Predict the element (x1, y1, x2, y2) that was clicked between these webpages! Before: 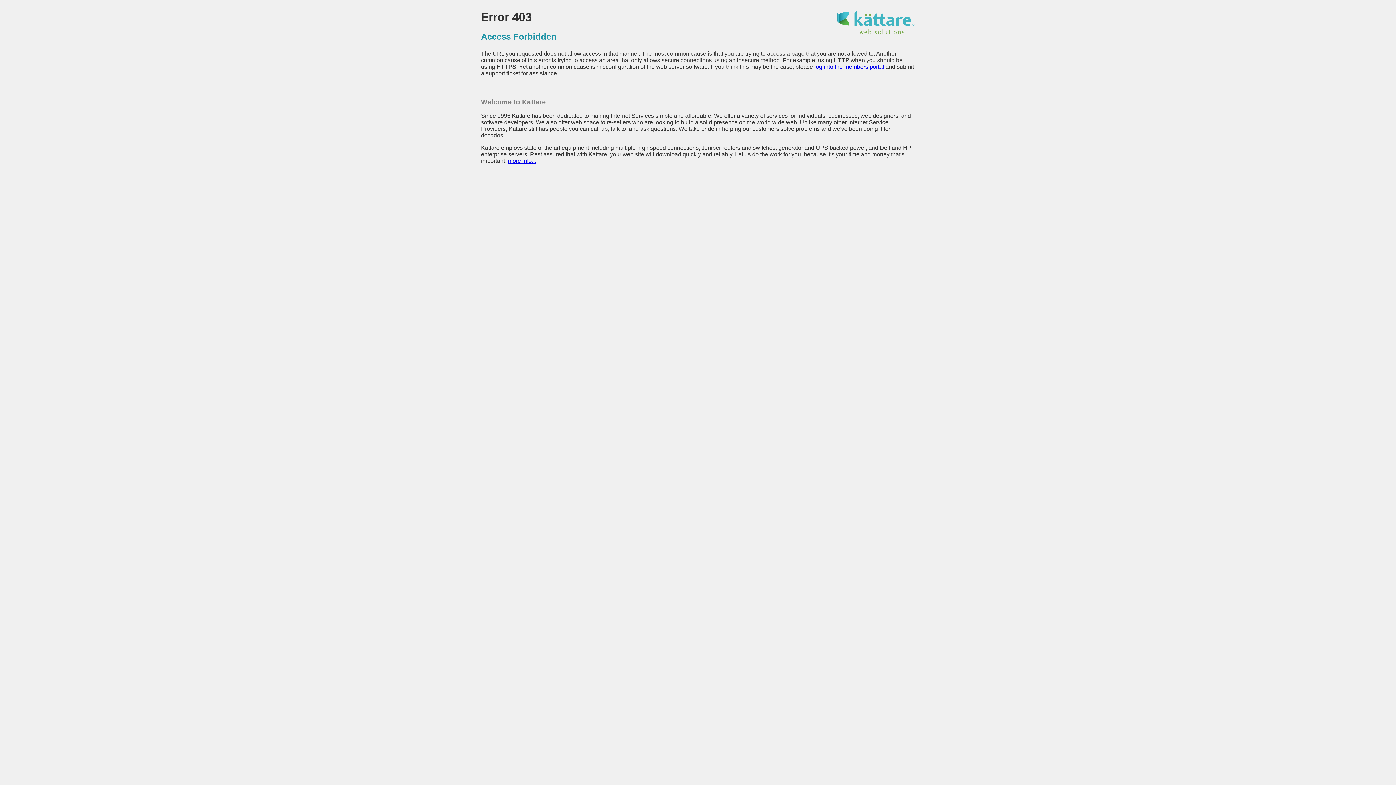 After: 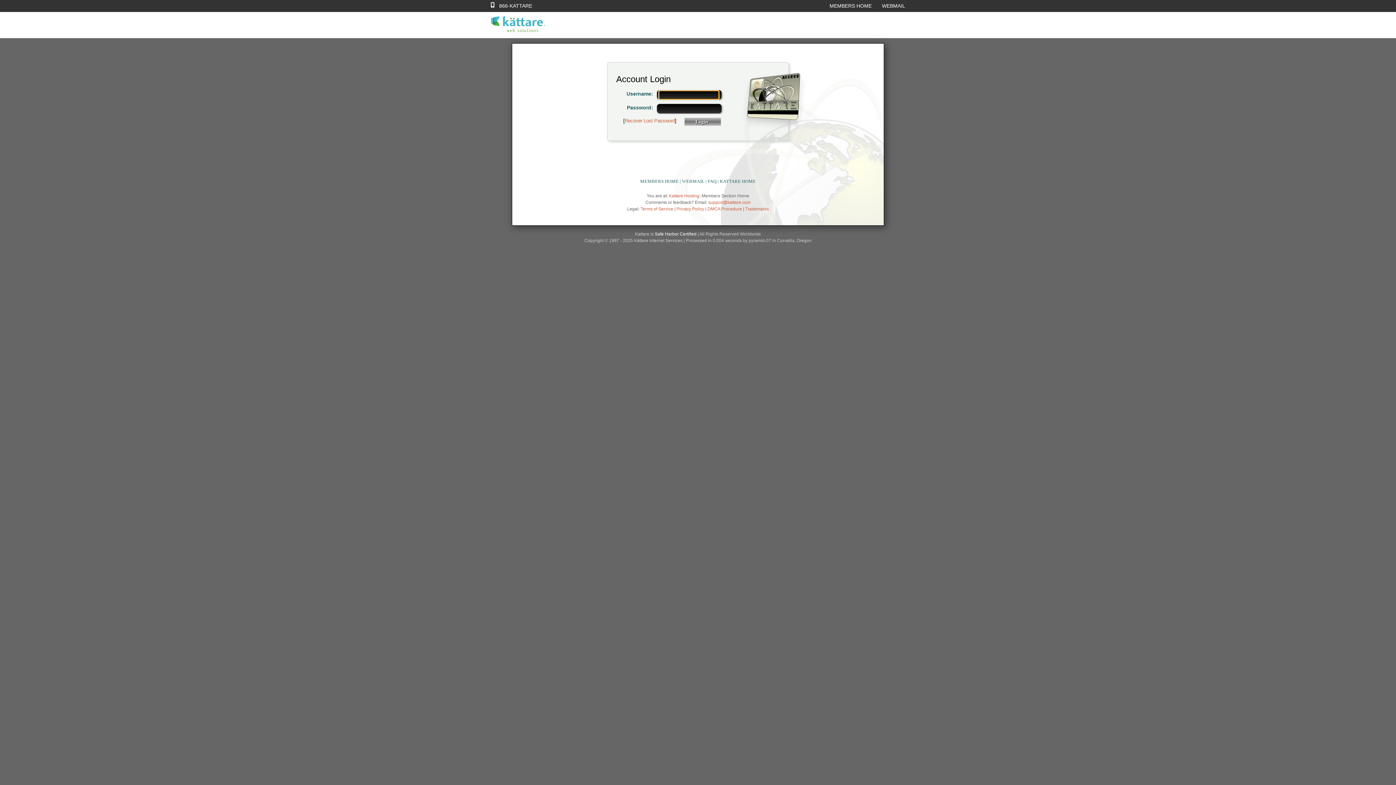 Action: label: log into the members portal bbox: (814, 63, 884, 69)